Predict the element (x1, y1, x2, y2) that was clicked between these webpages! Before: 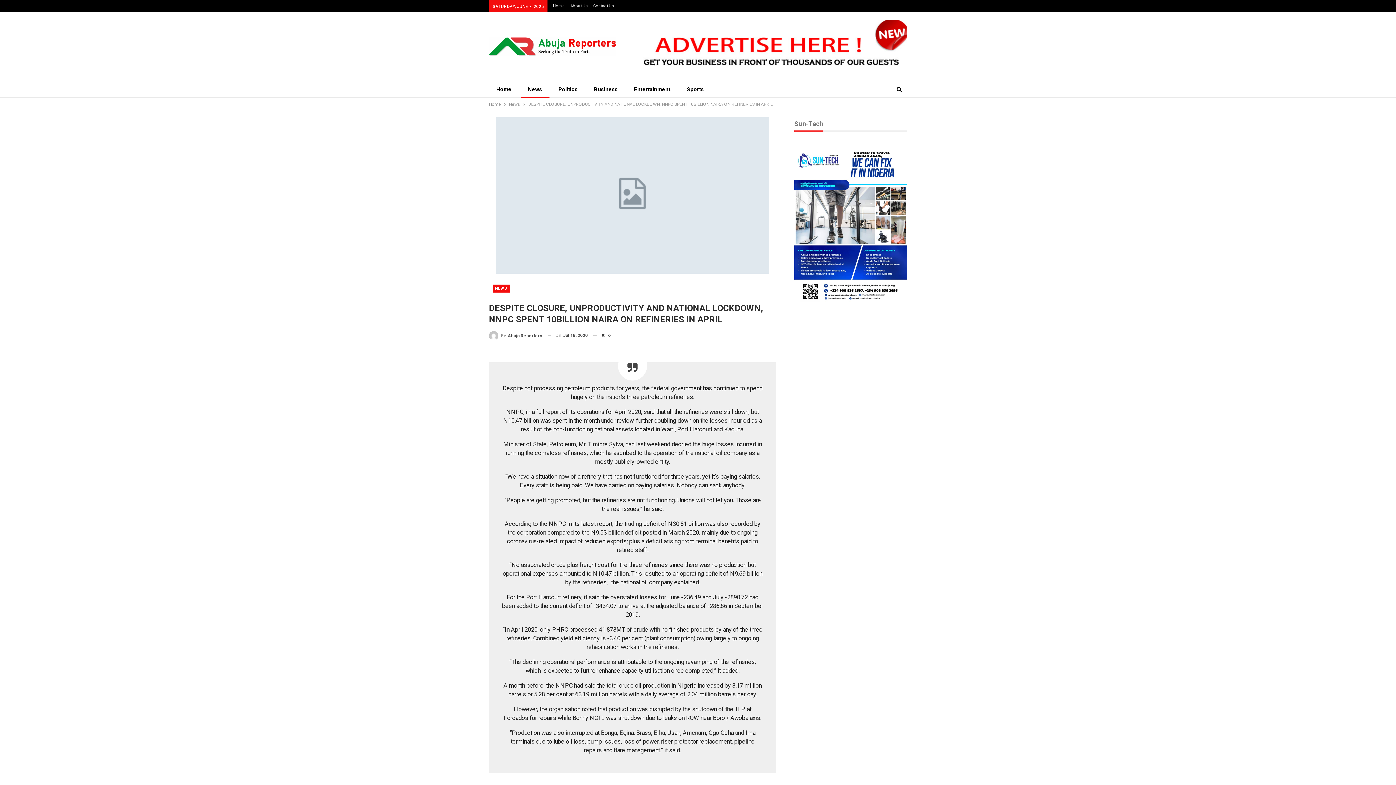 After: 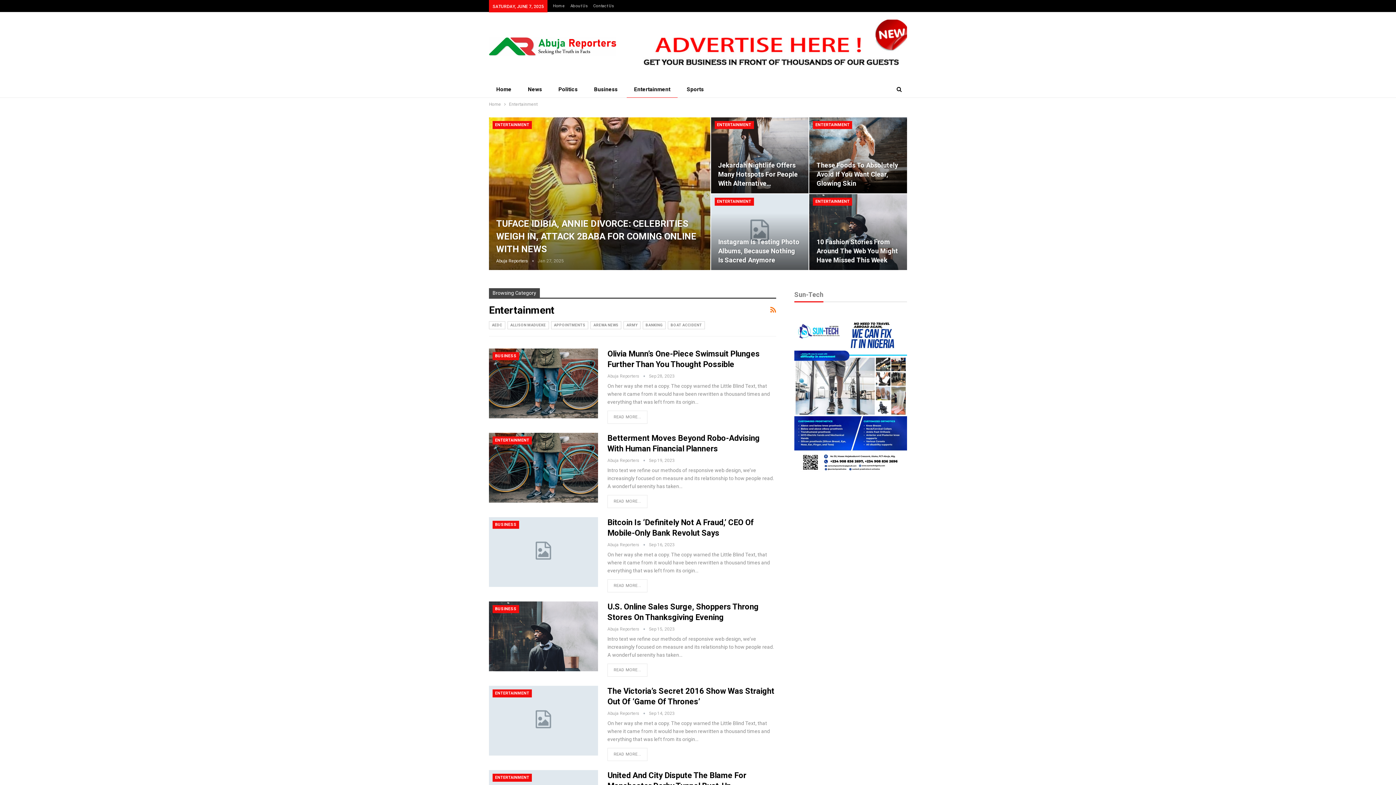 Action: label: Entertainment bbox: (626, 81, 677, 97)